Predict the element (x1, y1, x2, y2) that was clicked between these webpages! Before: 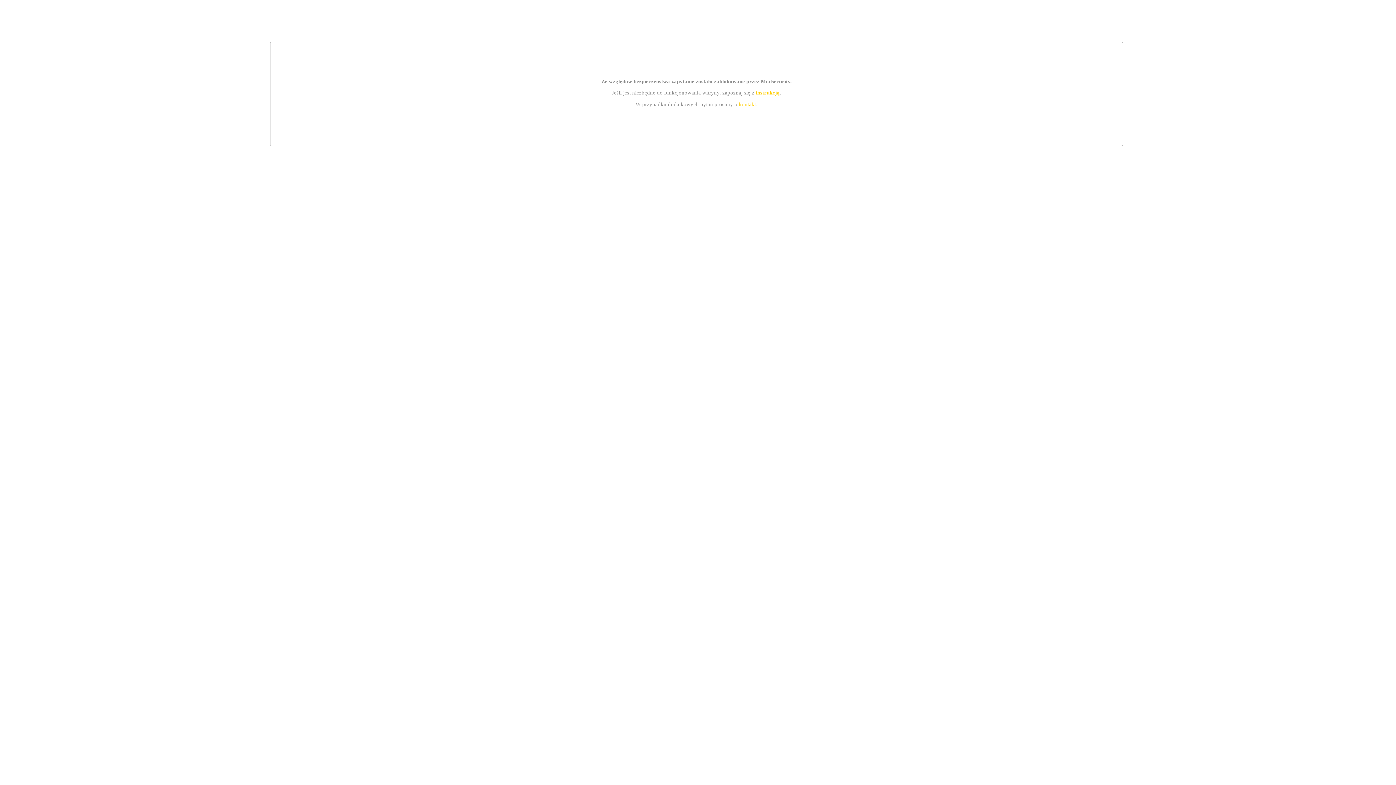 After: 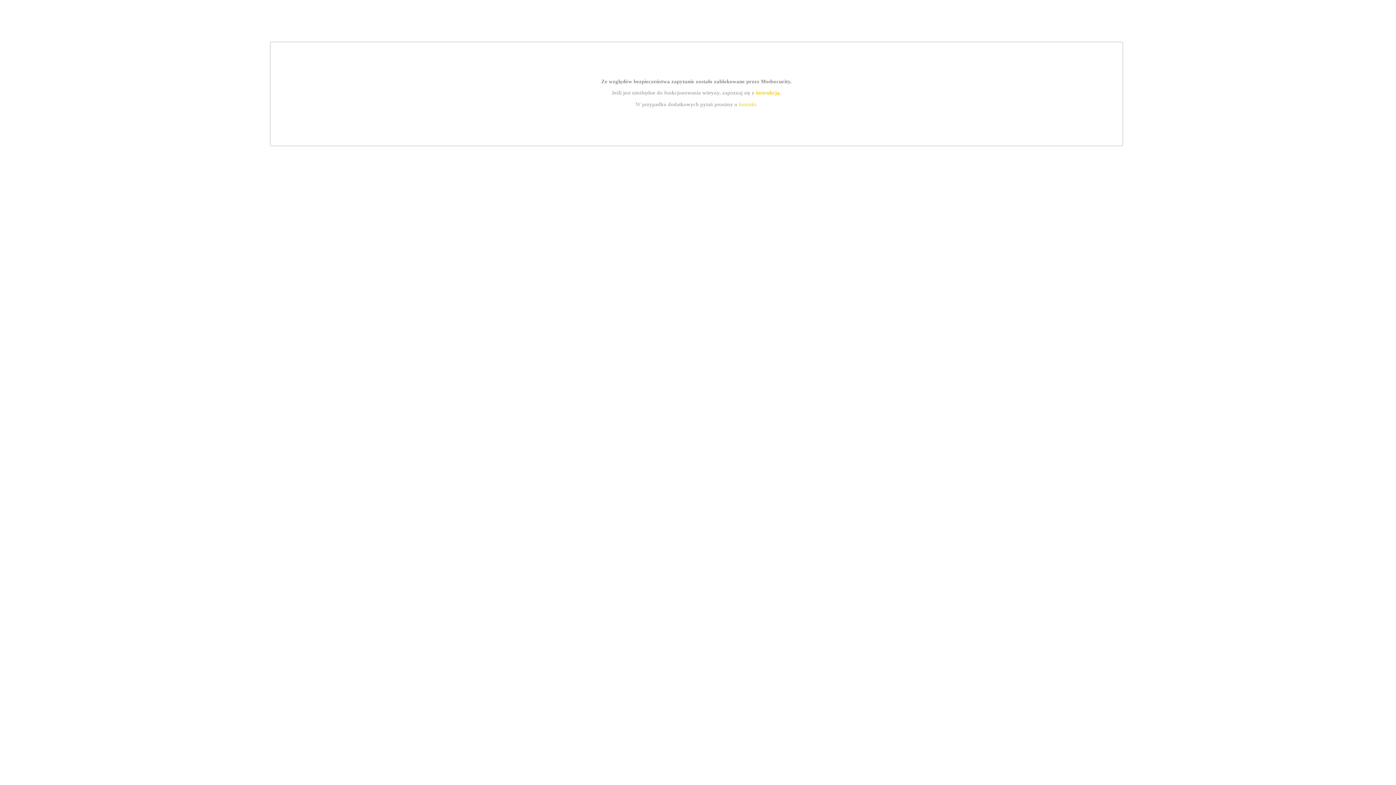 Action: label: kontakt bbox: (739, 101, 756, 107)